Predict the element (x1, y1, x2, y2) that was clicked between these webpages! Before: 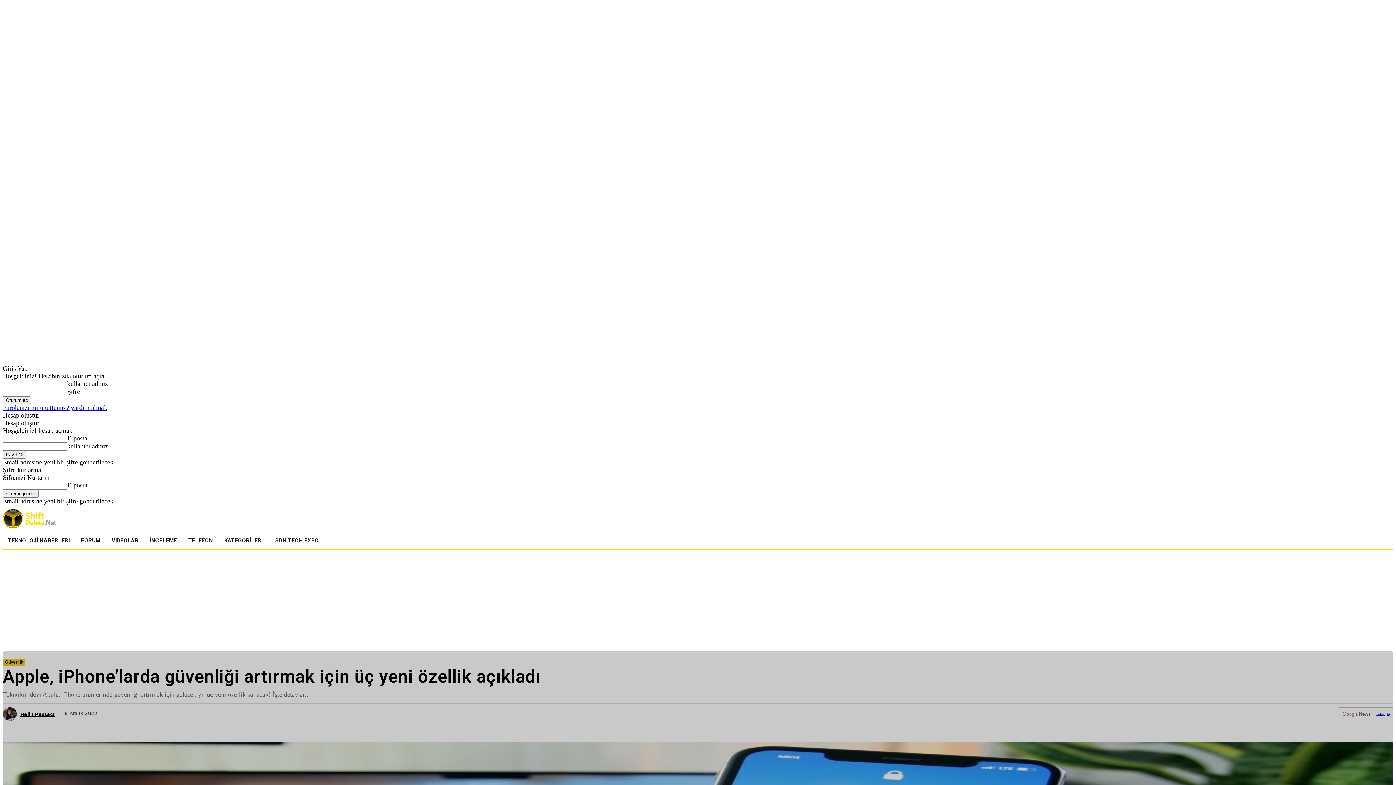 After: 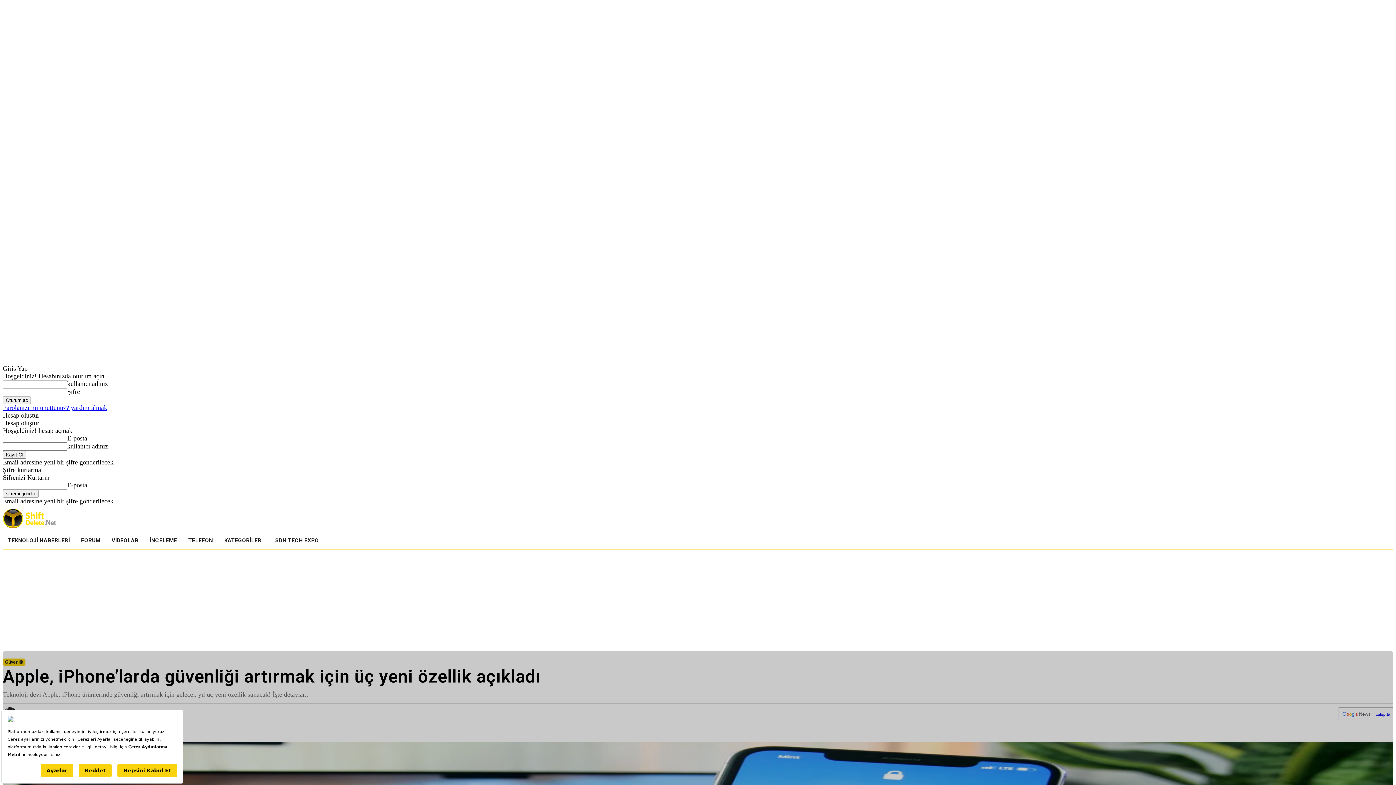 Action: label: SDN TECH EXPO bbox: (270, 532, 324, 549)